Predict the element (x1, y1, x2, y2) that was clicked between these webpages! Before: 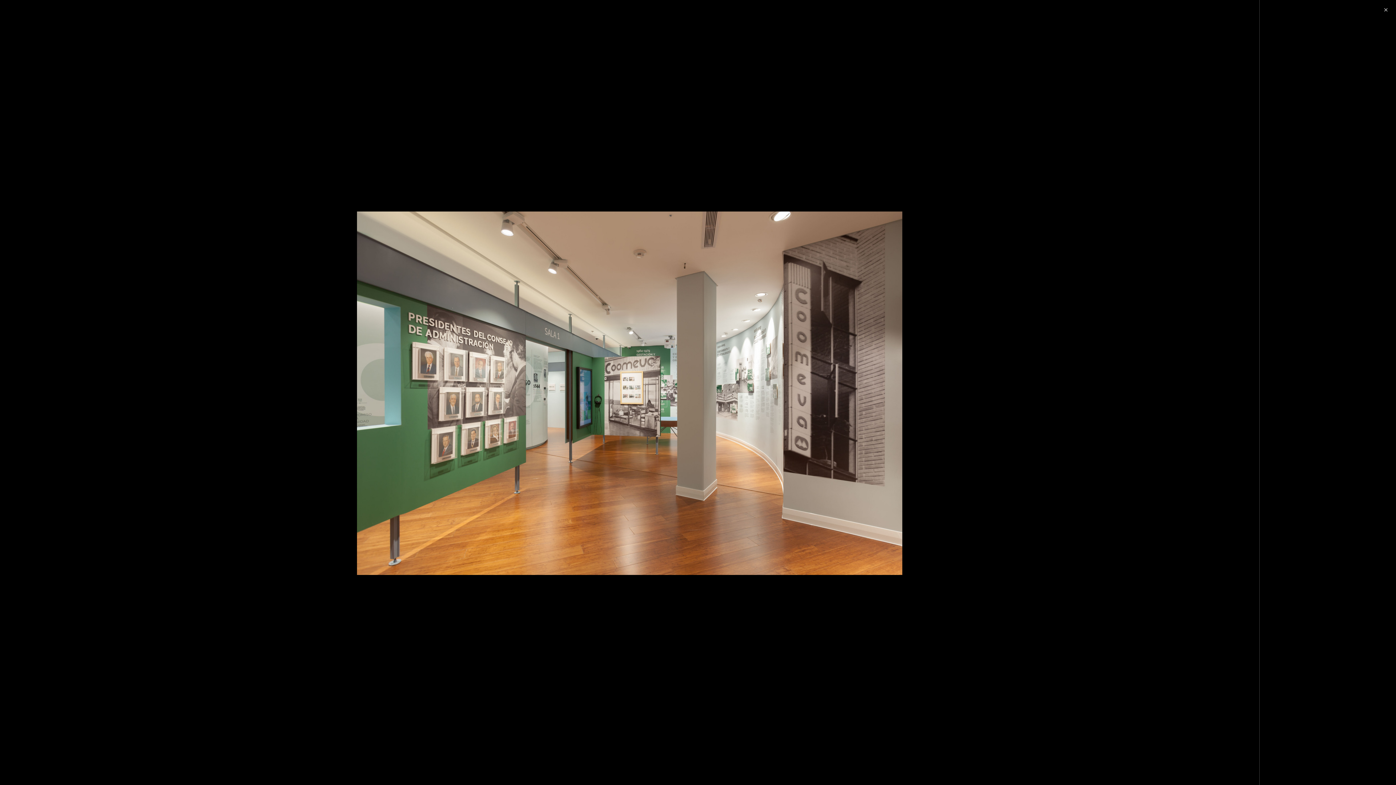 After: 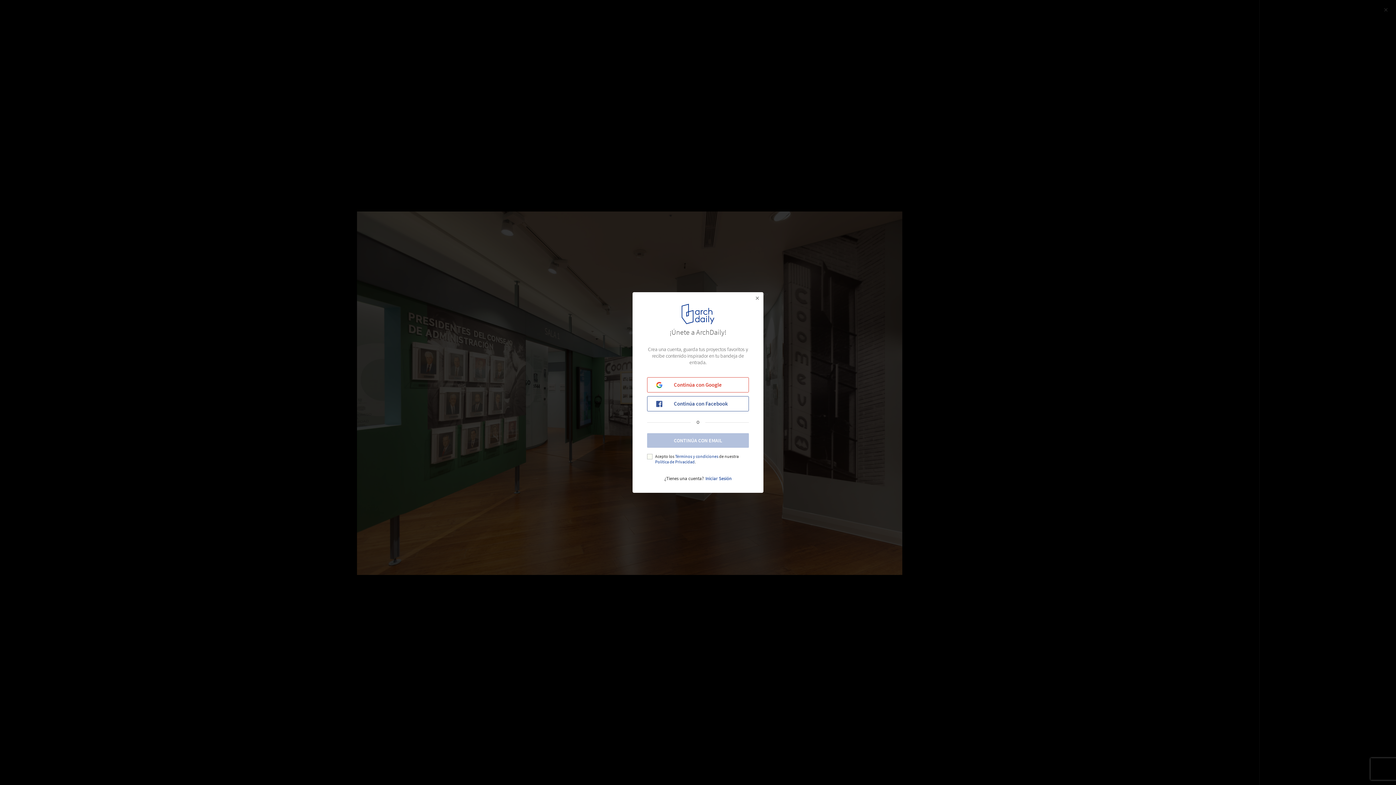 Action: bbox: (6, 768, 58, 776) label: Agrandar imagen